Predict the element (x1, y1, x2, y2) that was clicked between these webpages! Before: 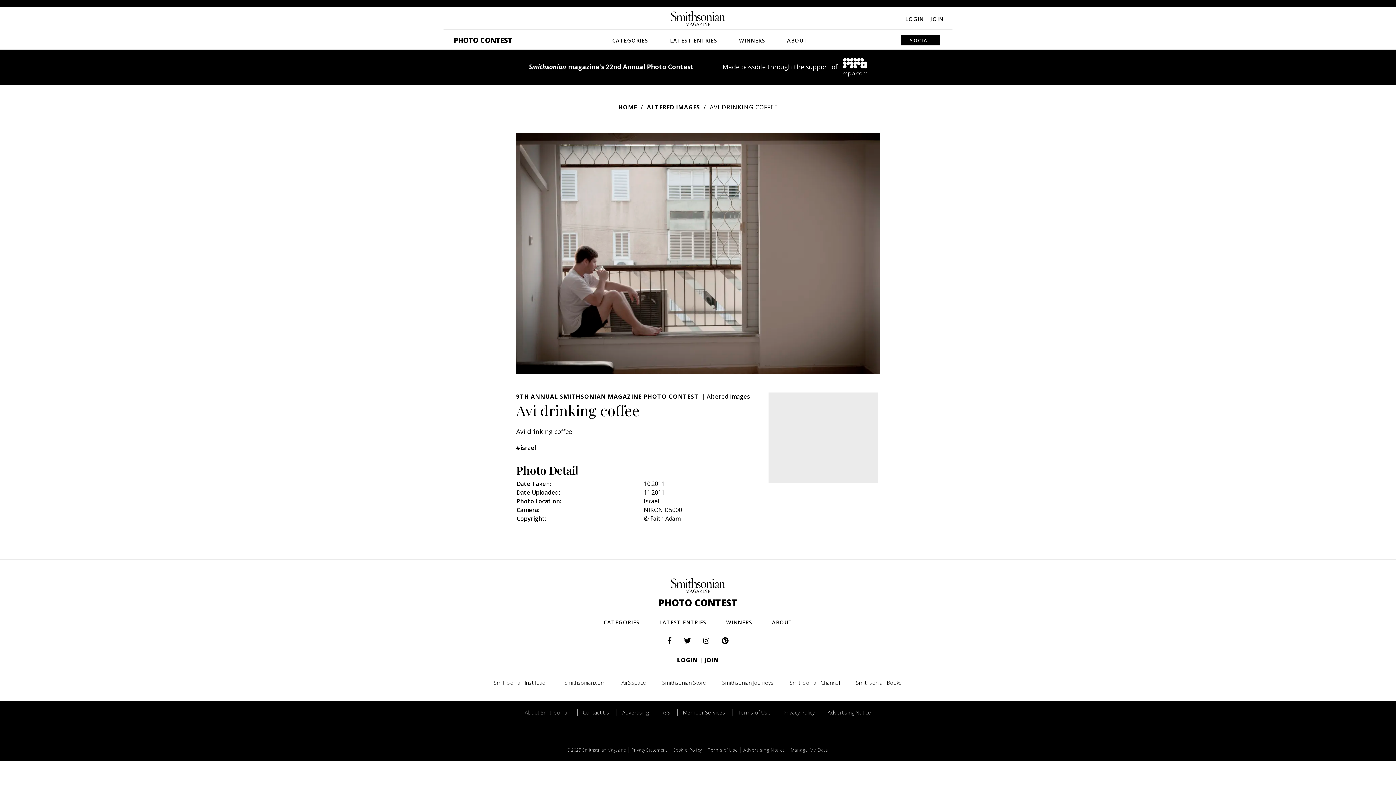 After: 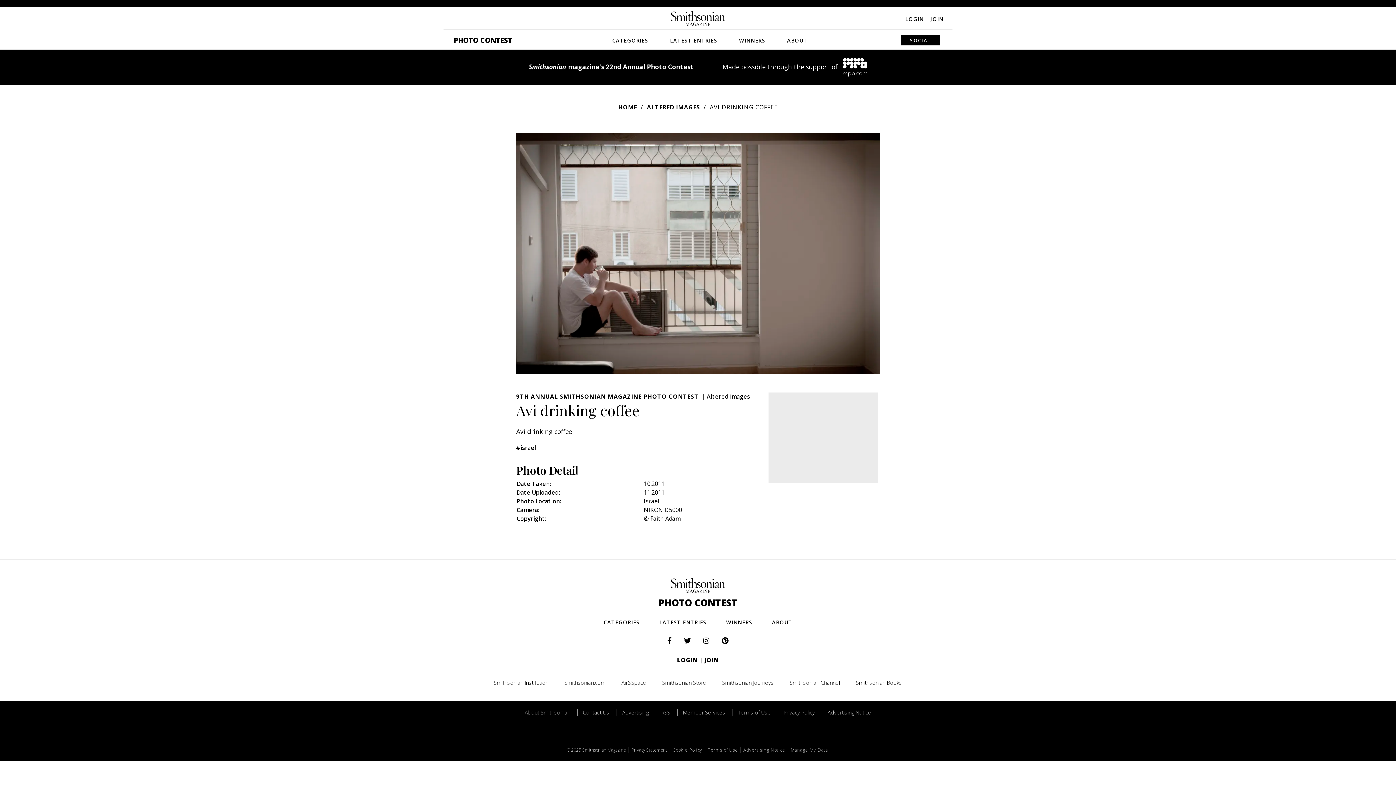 Action: bbox: (716, 637, 734, 645)